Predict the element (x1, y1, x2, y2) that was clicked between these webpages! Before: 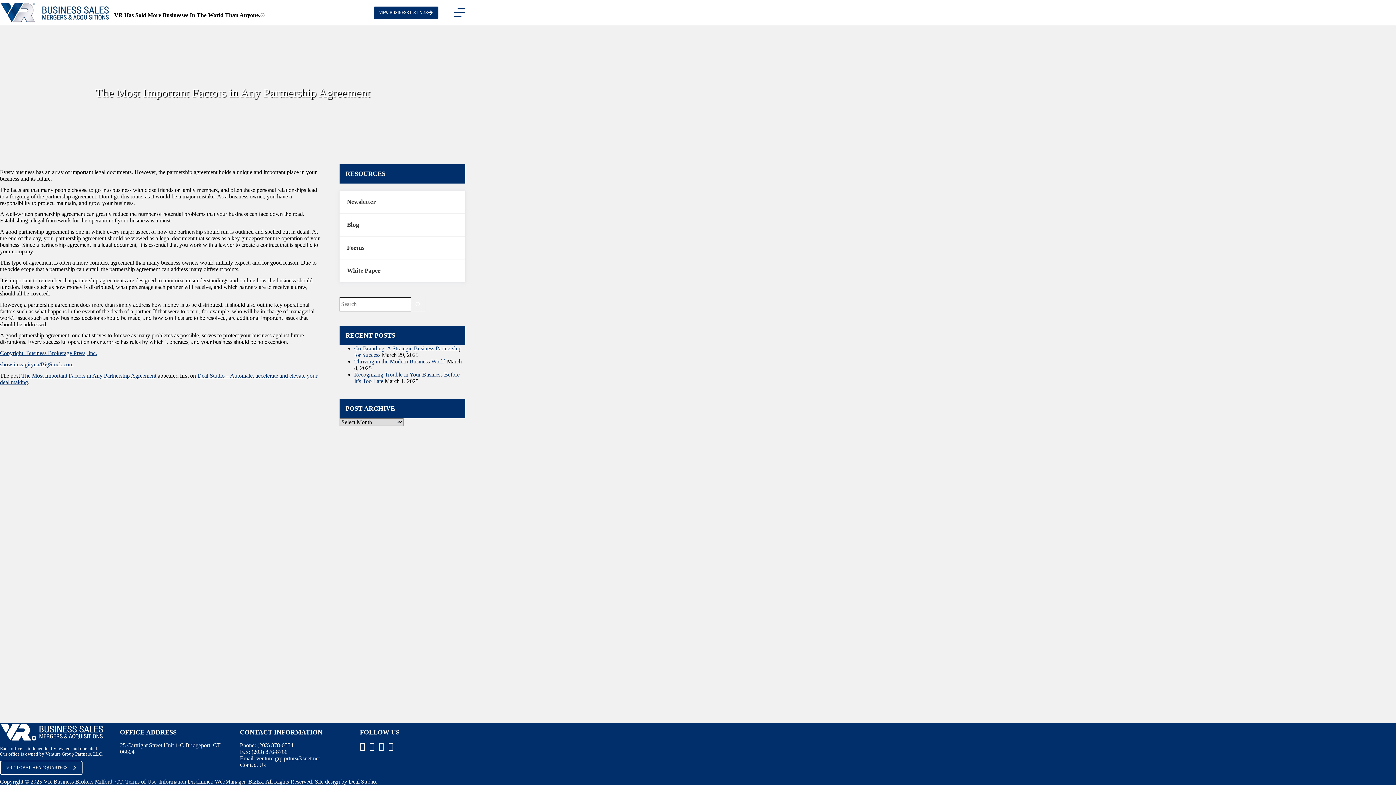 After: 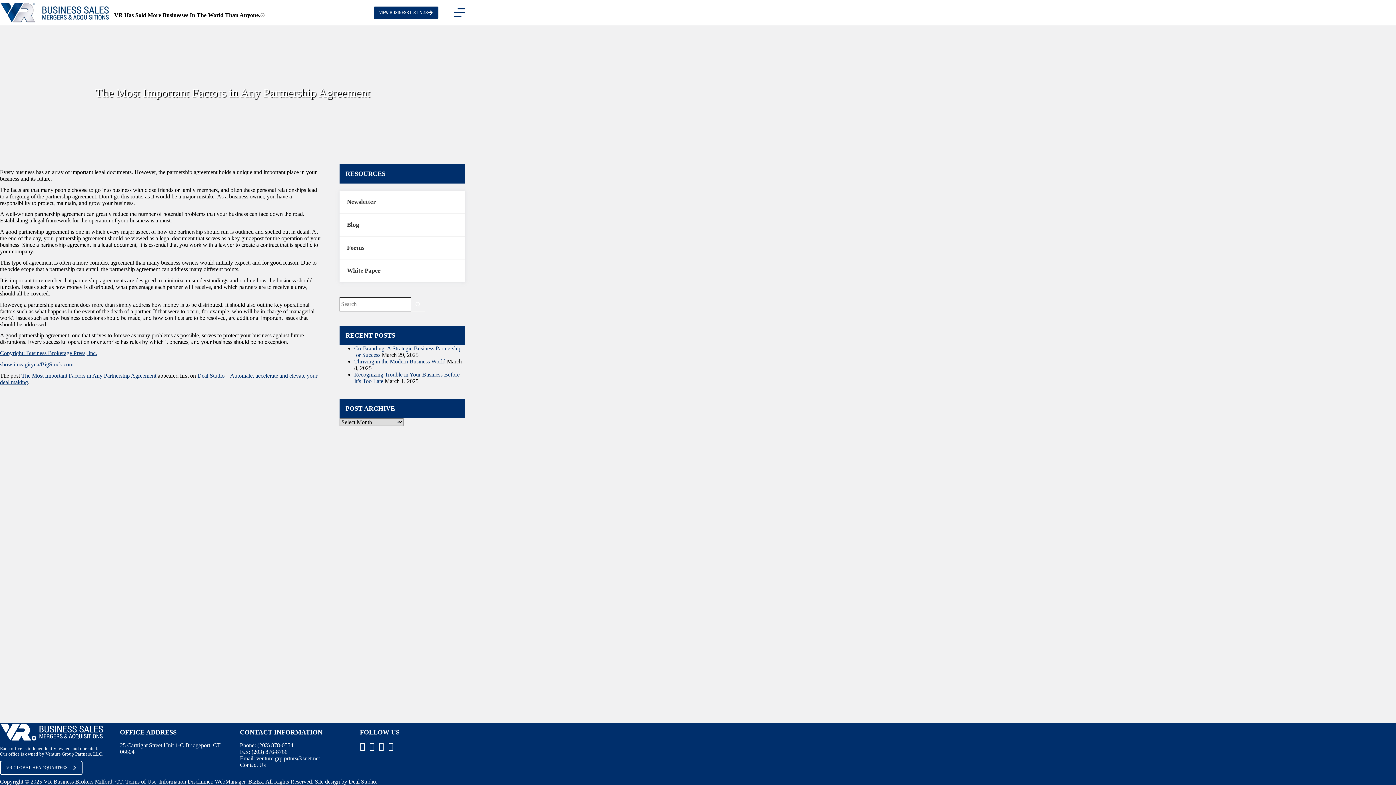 Action: bbox: (388, 744, 396, 750)